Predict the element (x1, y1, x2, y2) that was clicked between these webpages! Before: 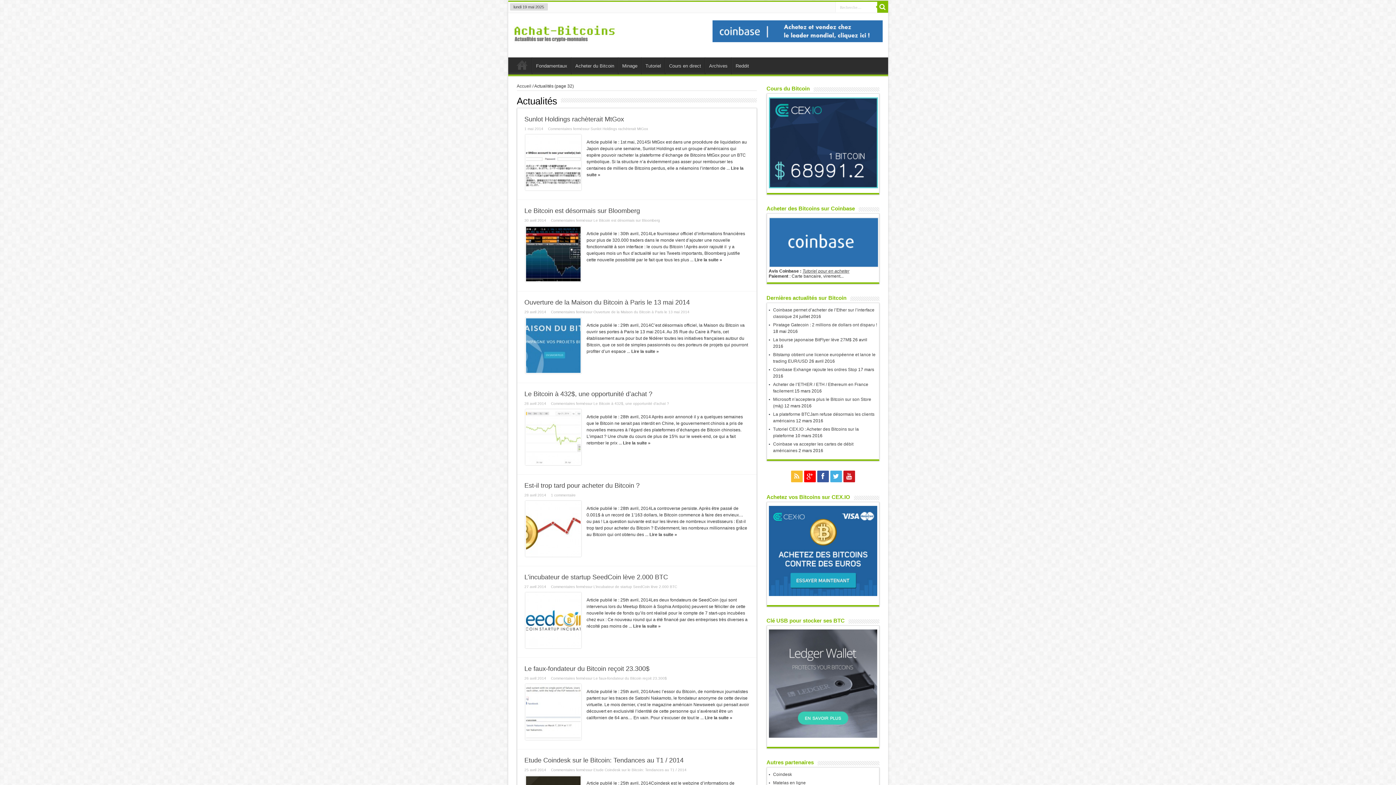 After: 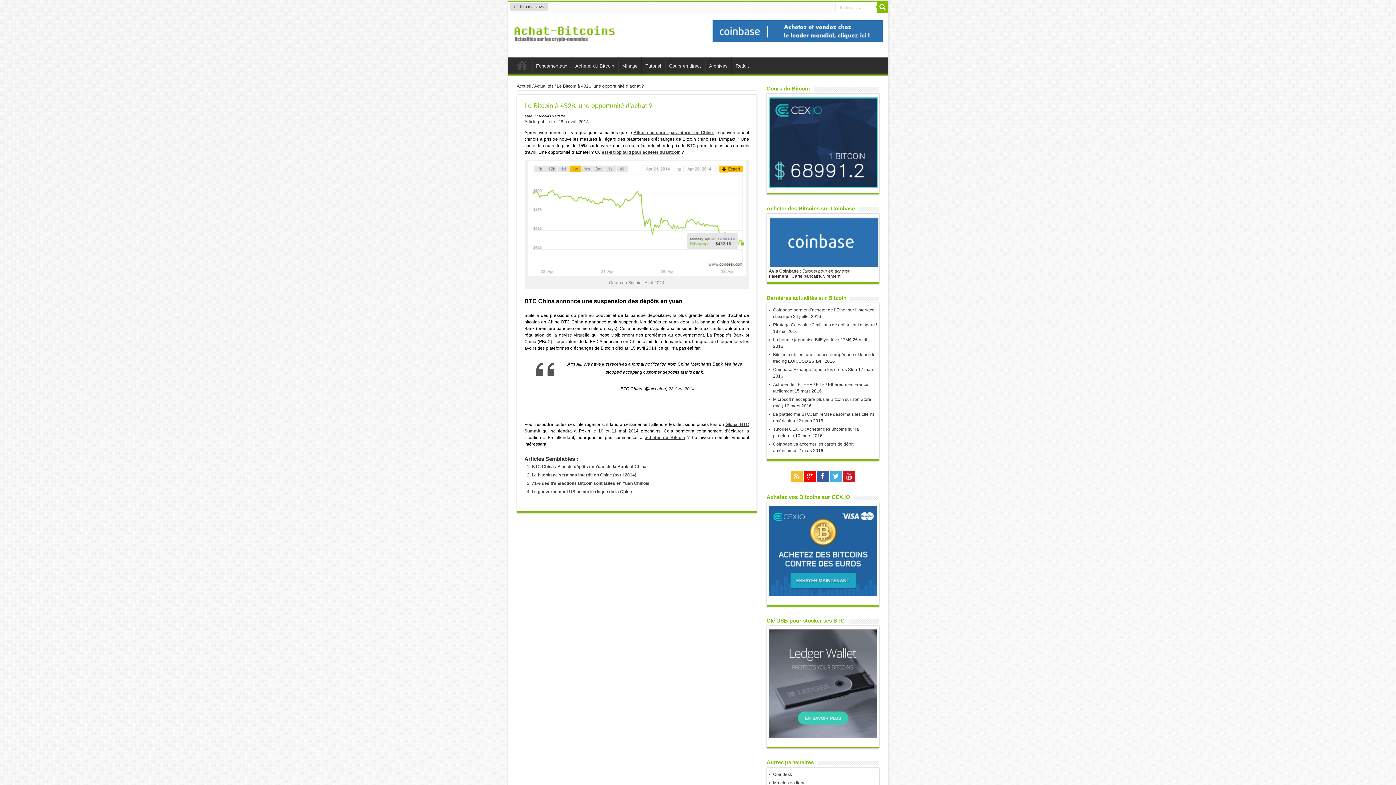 Action: bbox: (623, 440, 650, 445) label: Lire la suite »